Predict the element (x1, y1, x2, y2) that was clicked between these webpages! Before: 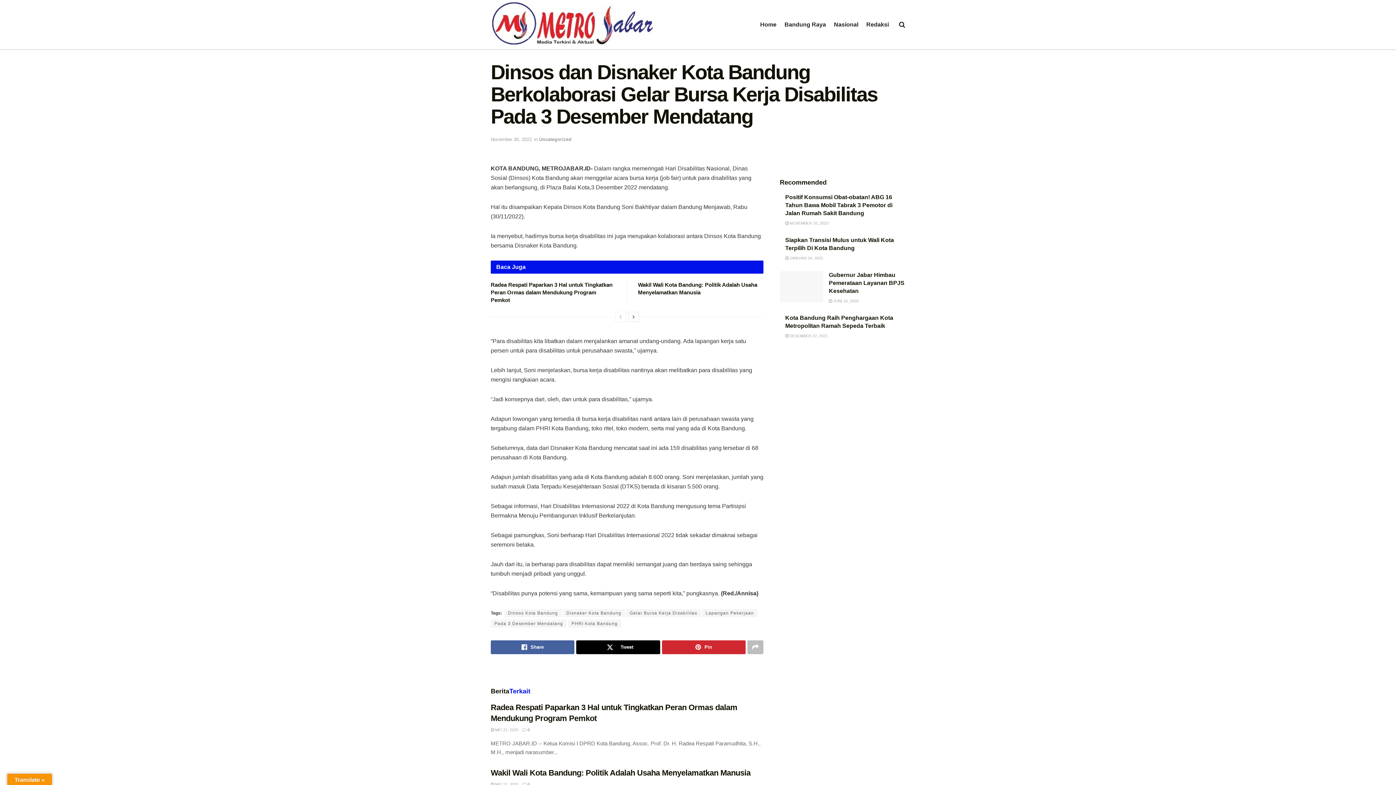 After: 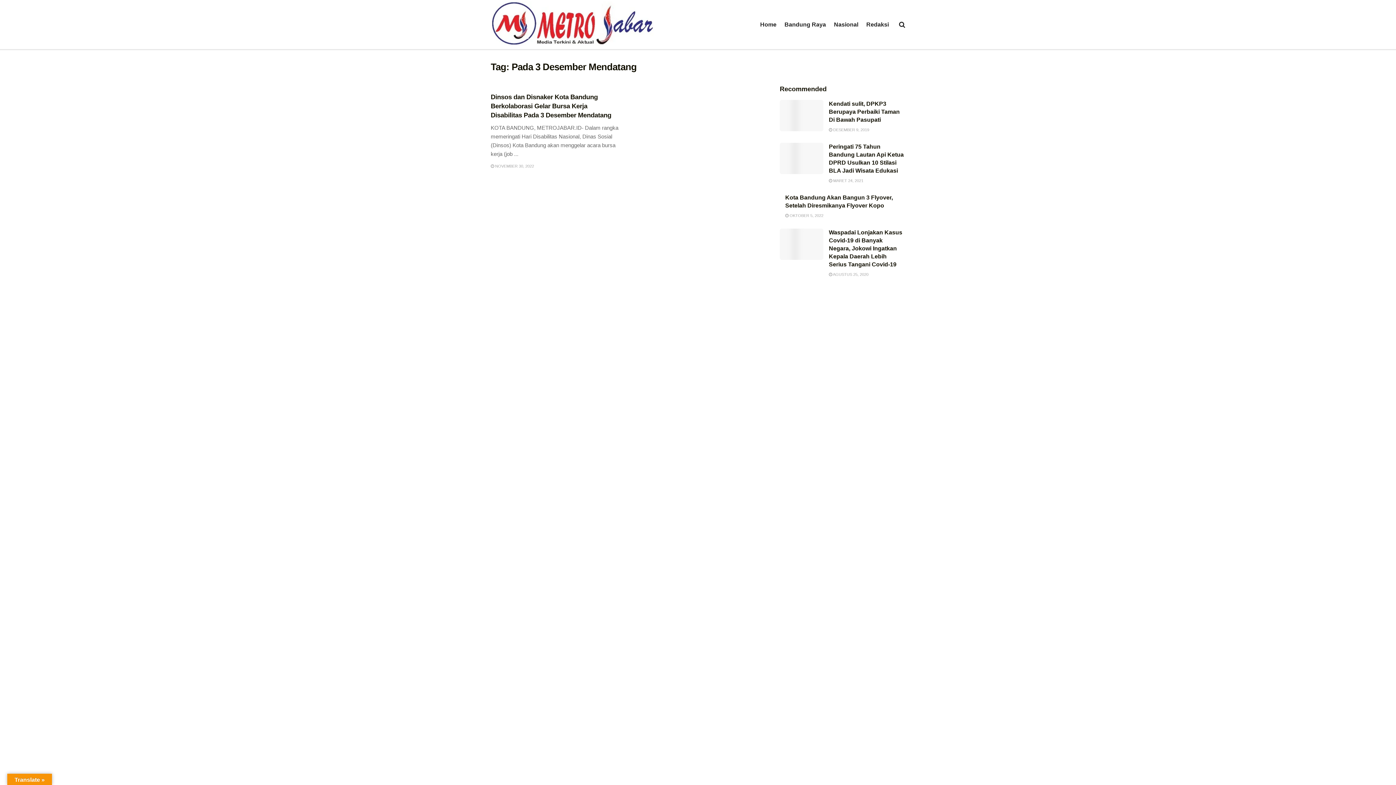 Action: bbox: (490, 619, 566, 627) label: Pada 3 Desember Mendatang